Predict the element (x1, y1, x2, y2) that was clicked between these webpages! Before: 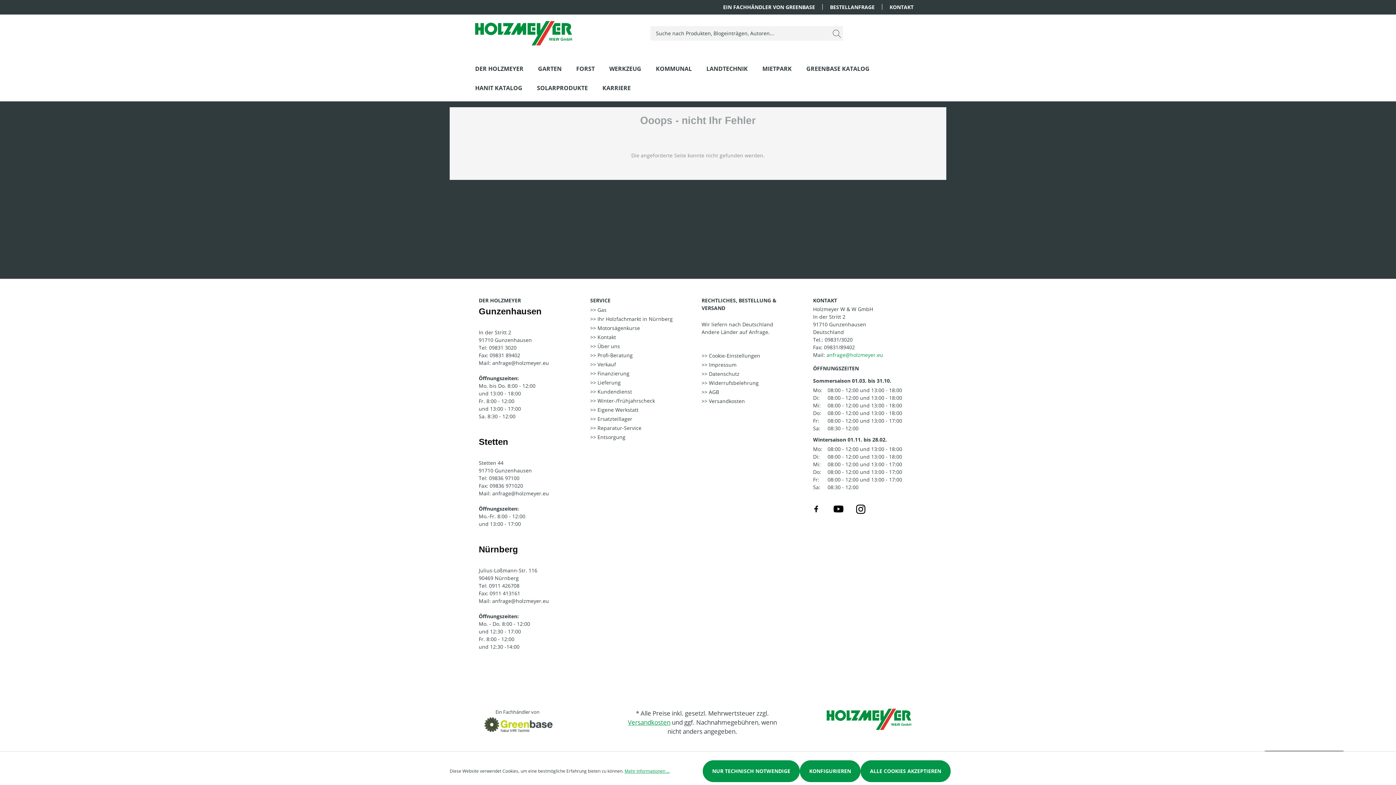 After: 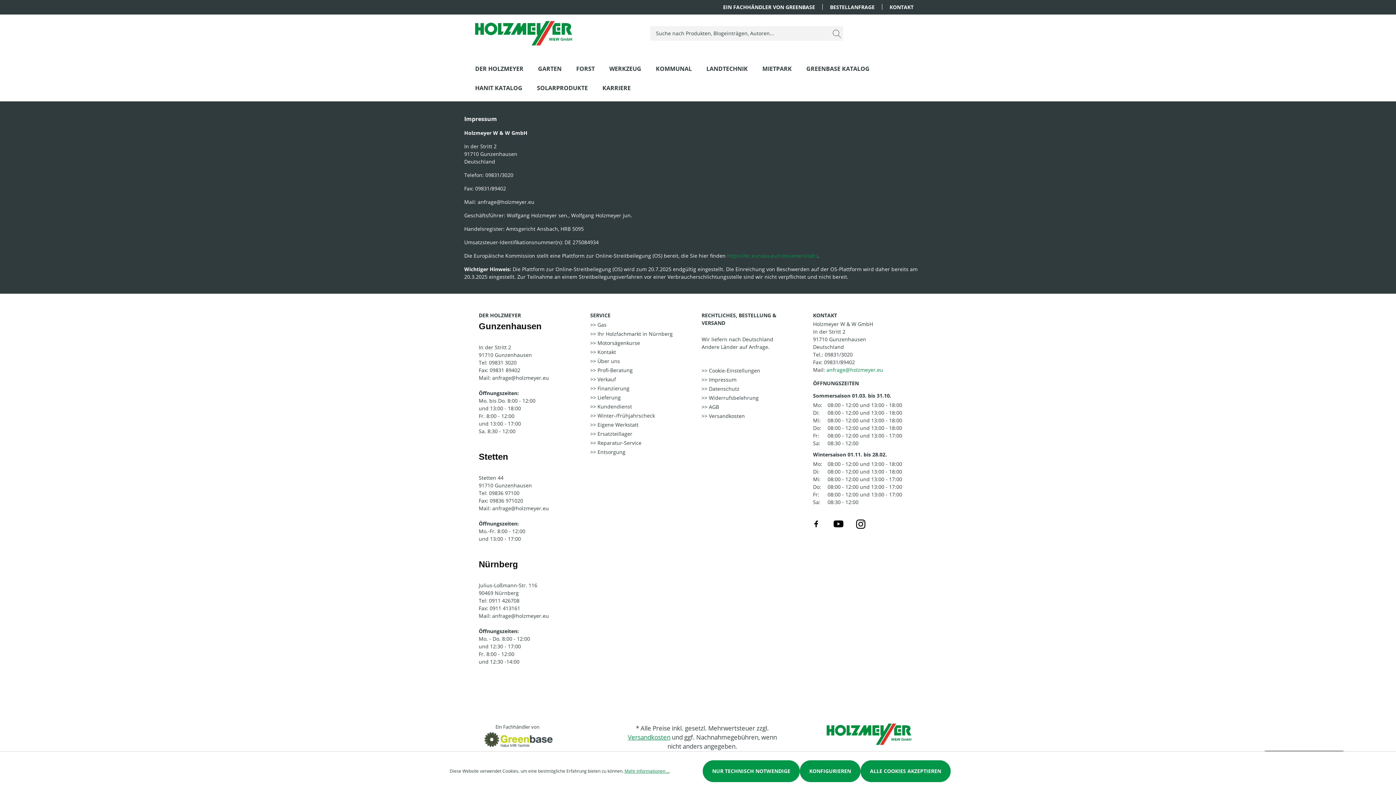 Action: bbox: (701, 361, 736, 368) label: >> Impressum